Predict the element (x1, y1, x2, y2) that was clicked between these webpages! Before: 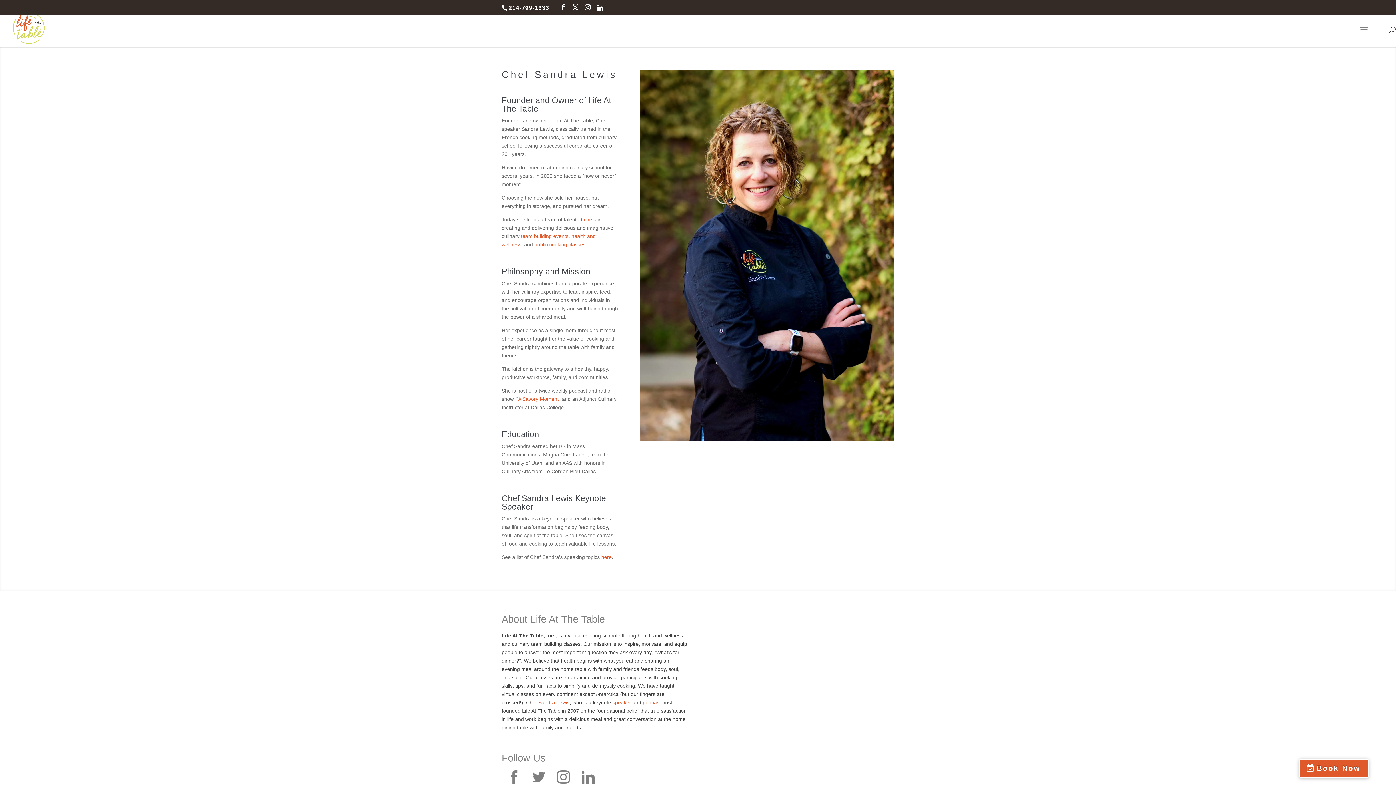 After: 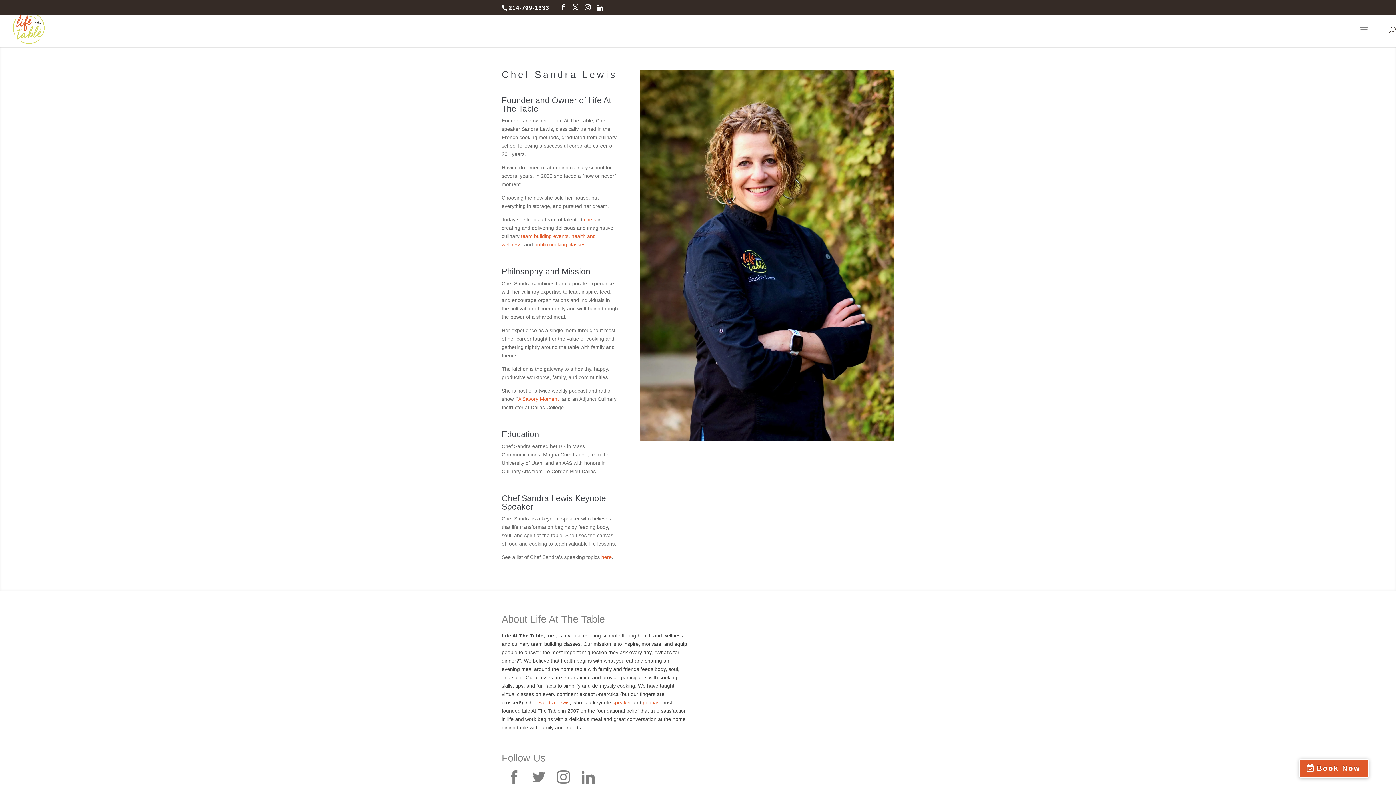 Action: bbox: (538, 699, 569, 705) label: Sandra Lewis